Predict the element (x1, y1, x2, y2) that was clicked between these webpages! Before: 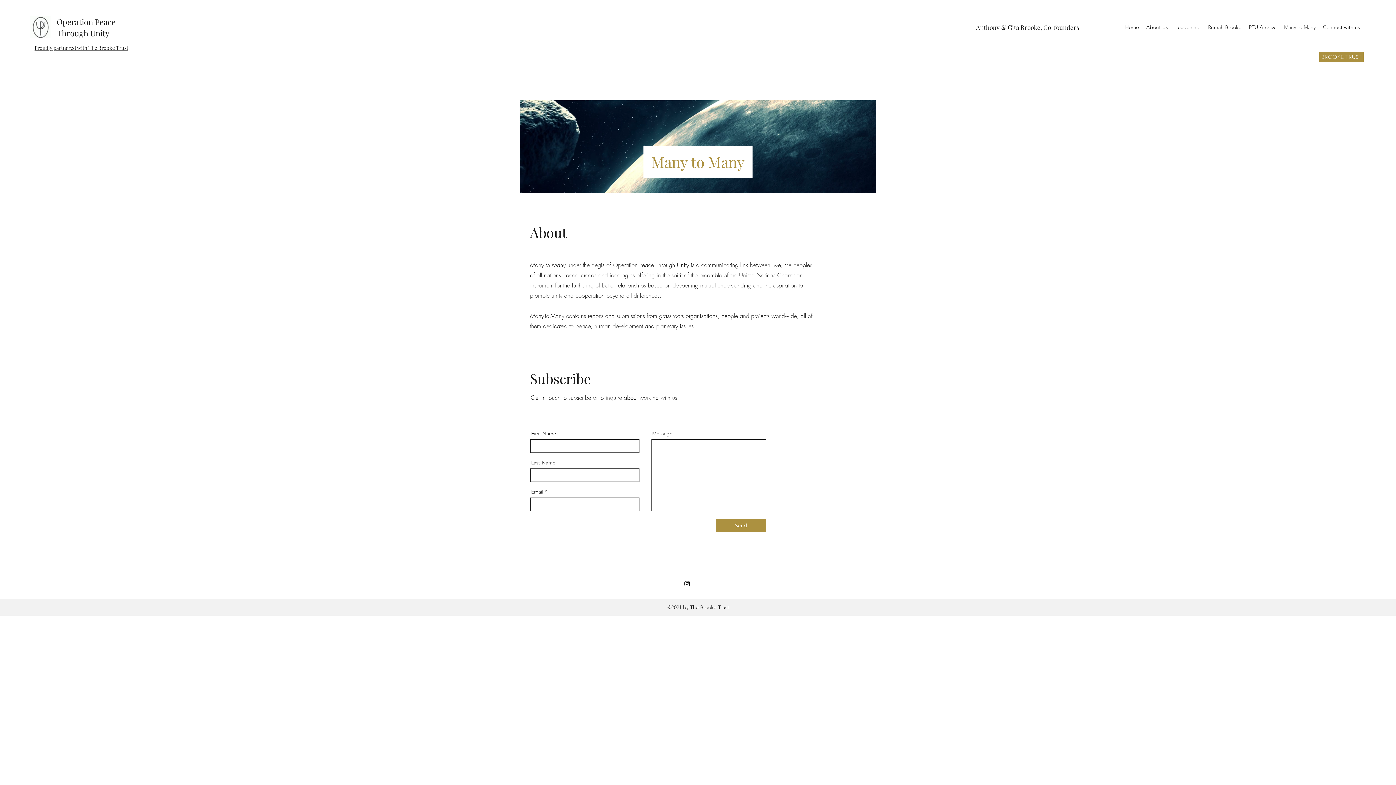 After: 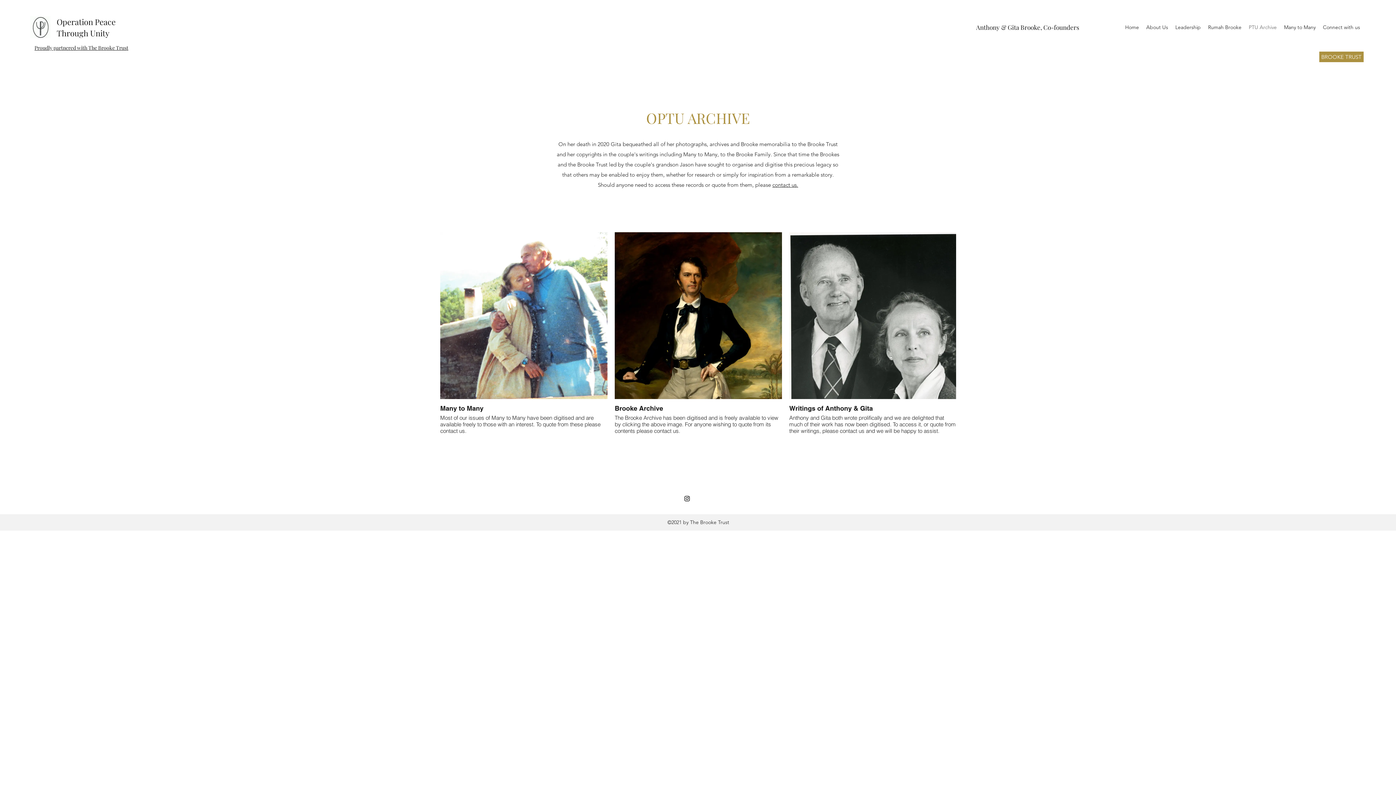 Action: bbox: (1245, 21, 1280, 32) label: PTU Archive